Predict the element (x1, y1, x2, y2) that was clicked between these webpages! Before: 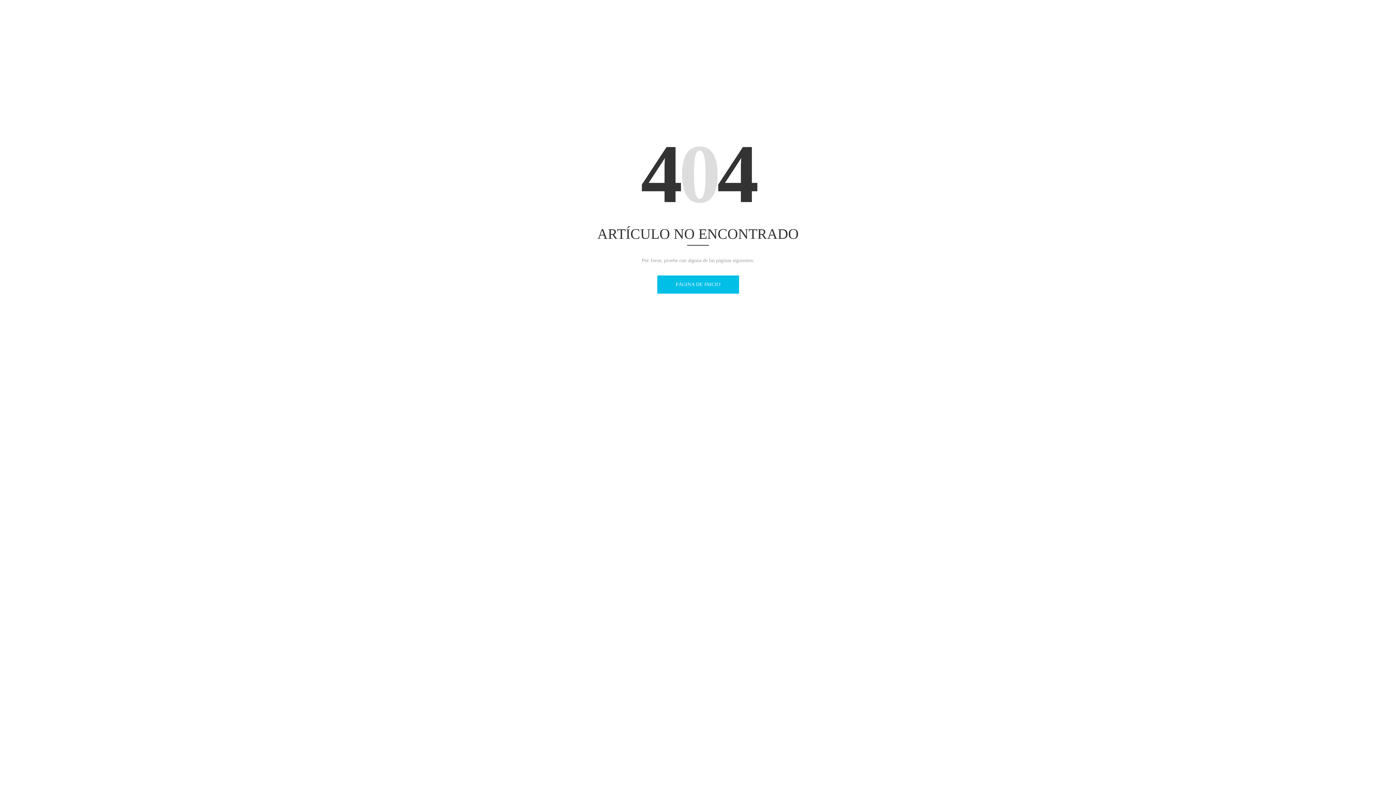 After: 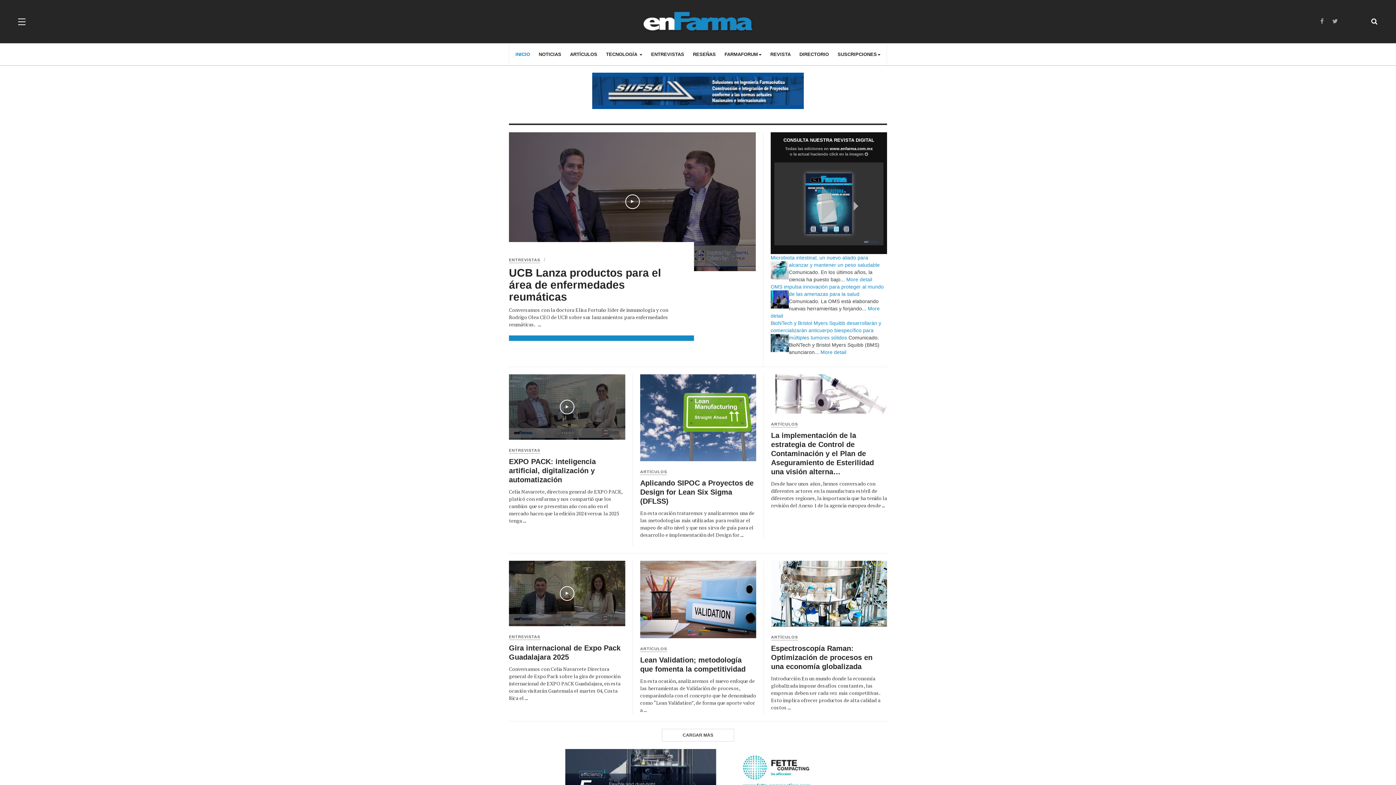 Action: label: PÁGINA DE INICIO bbox: (657, 275, 739, 293)